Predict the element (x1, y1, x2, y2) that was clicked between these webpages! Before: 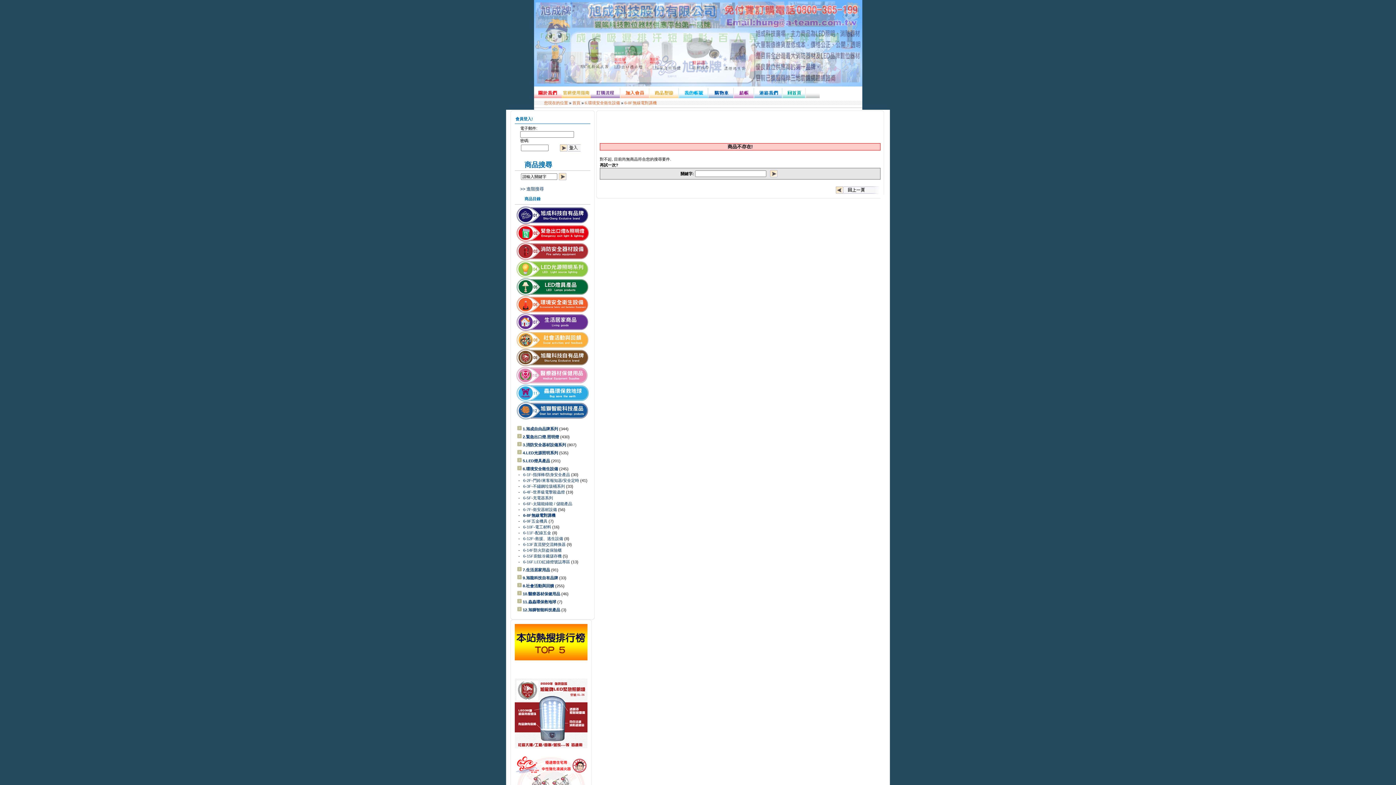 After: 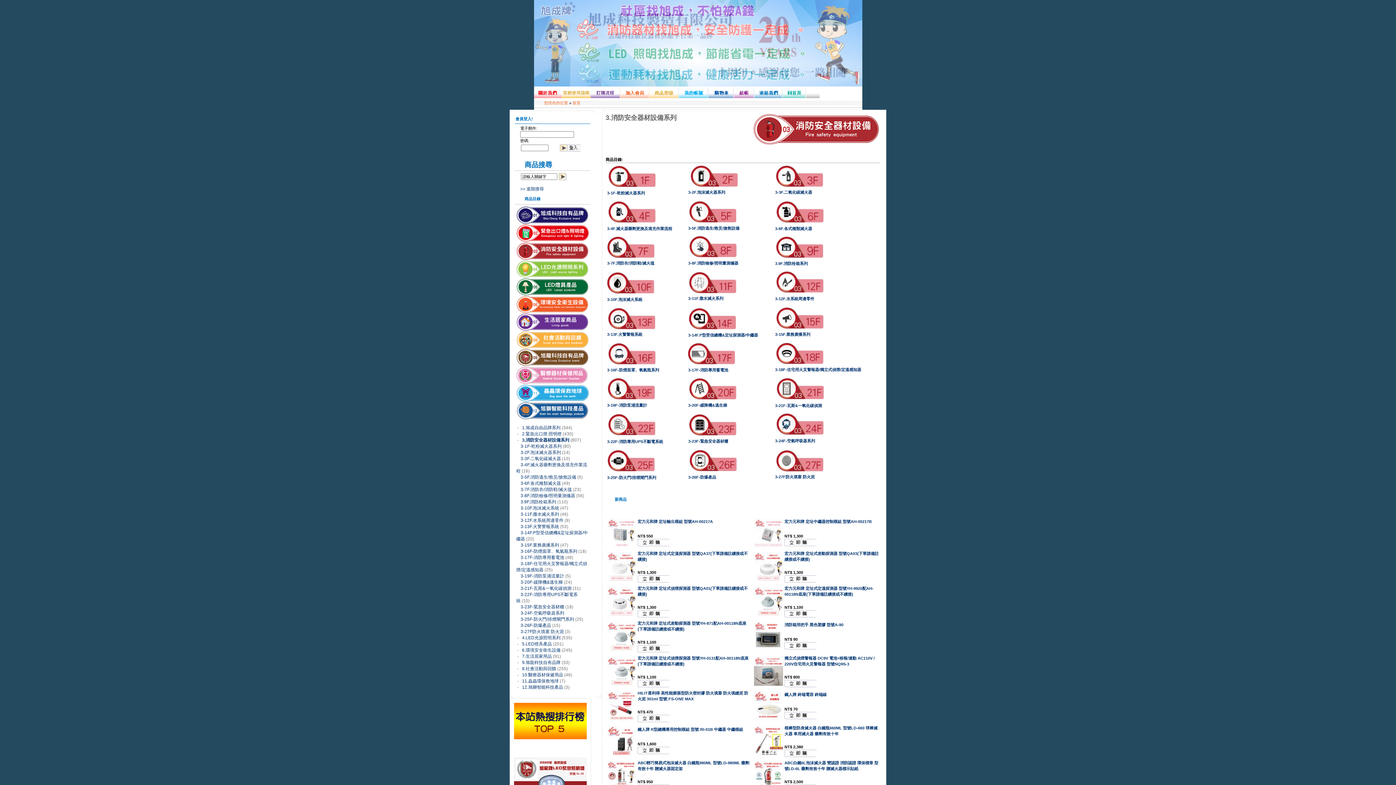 Action: bbox: (516, 256, 589, 261)